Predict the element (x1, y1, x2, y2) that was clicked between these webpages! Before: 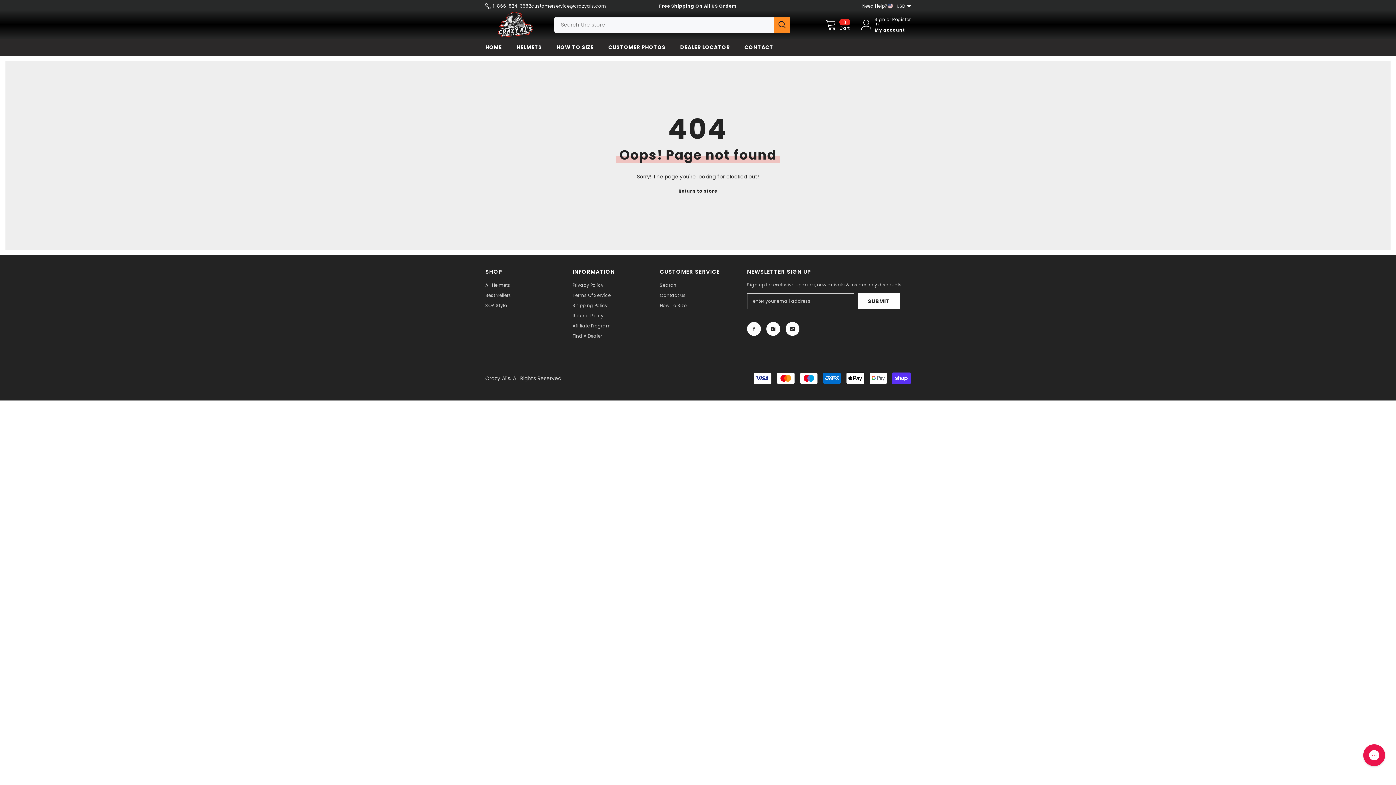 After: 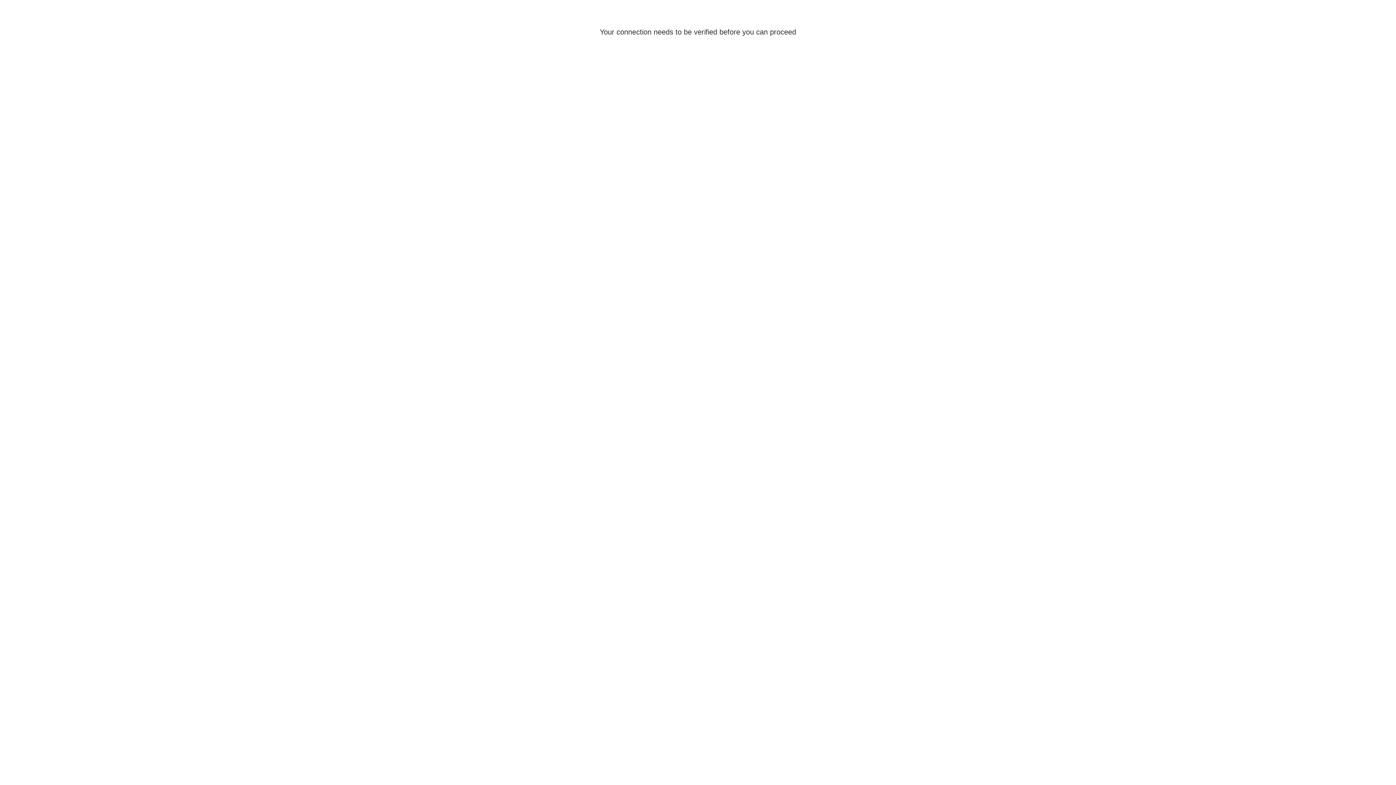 Action: label: Sign in bbox: (874, 17, 885, 26)